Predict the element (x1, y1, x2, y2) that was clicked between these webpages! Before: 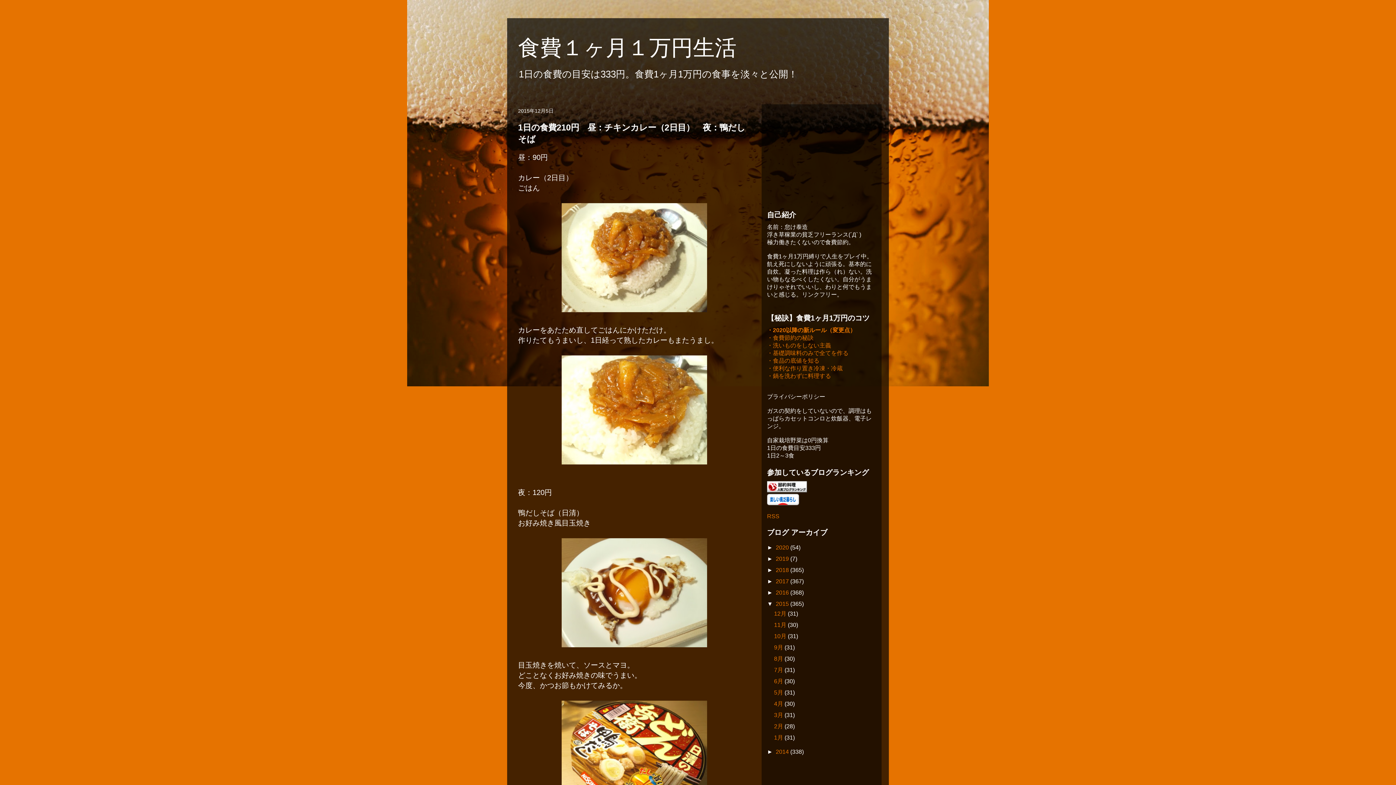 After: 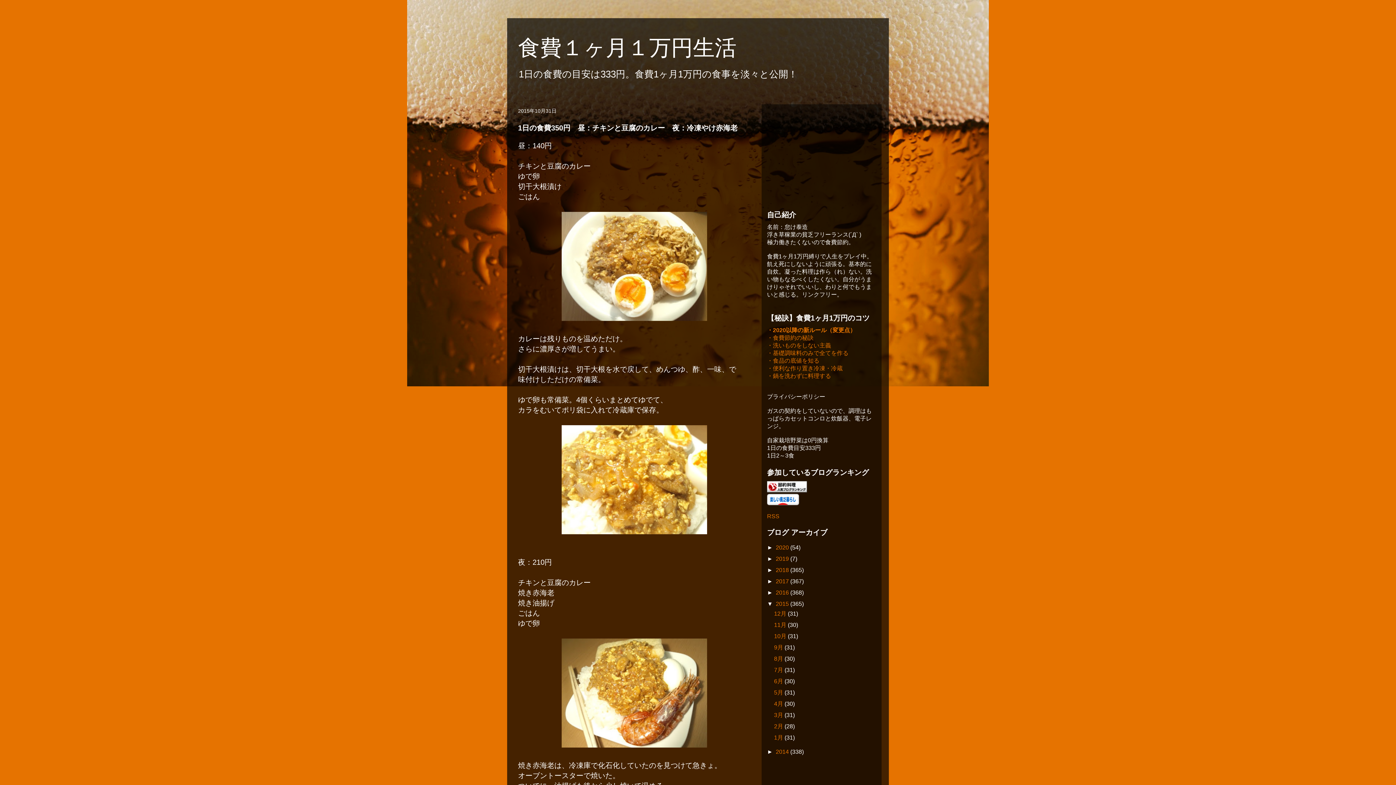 Action: label: 10月  bbox: (774, 633, 788, 639)